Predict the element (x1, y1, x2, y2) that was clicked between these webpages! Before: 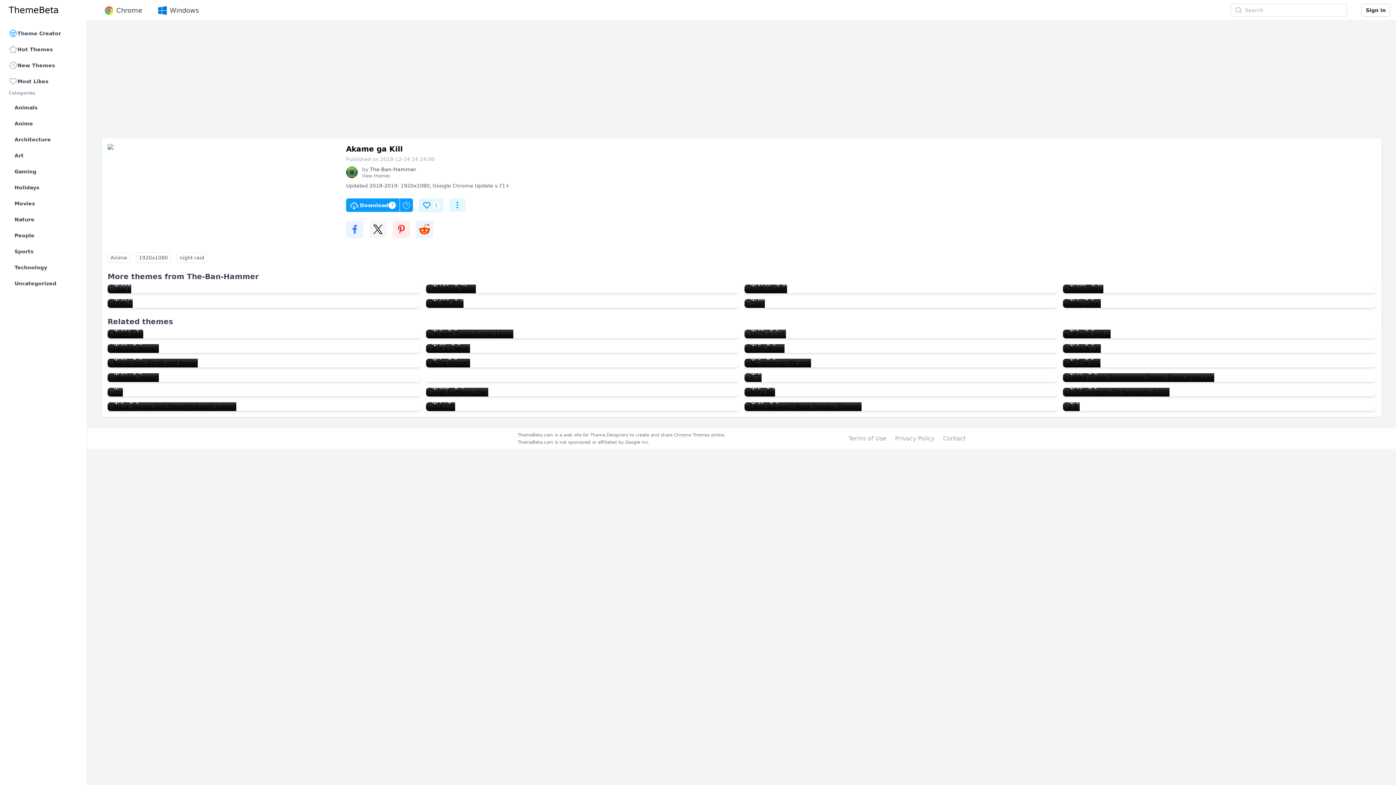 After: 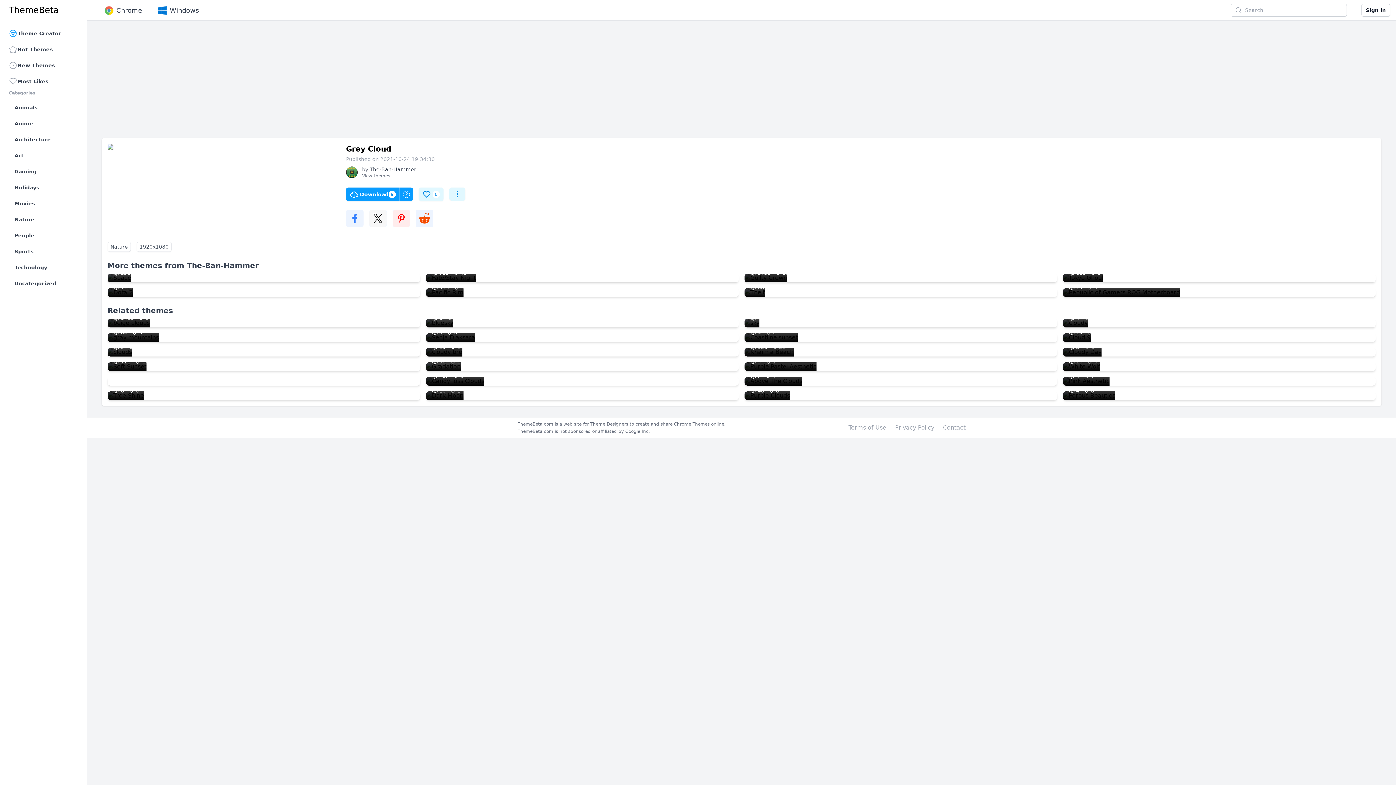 Action: bbox: (1063, 299, 1101, 308) label: Grey Cloud
9
0